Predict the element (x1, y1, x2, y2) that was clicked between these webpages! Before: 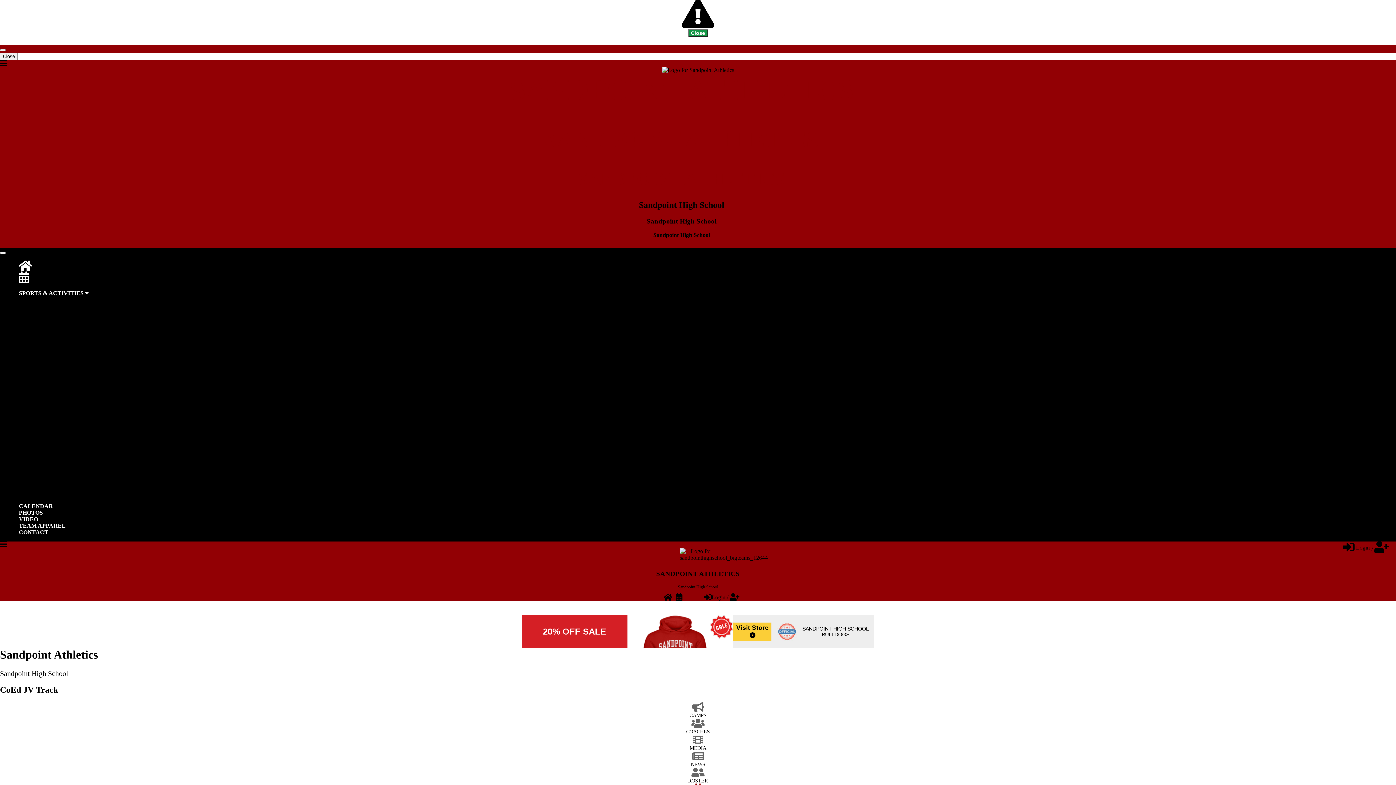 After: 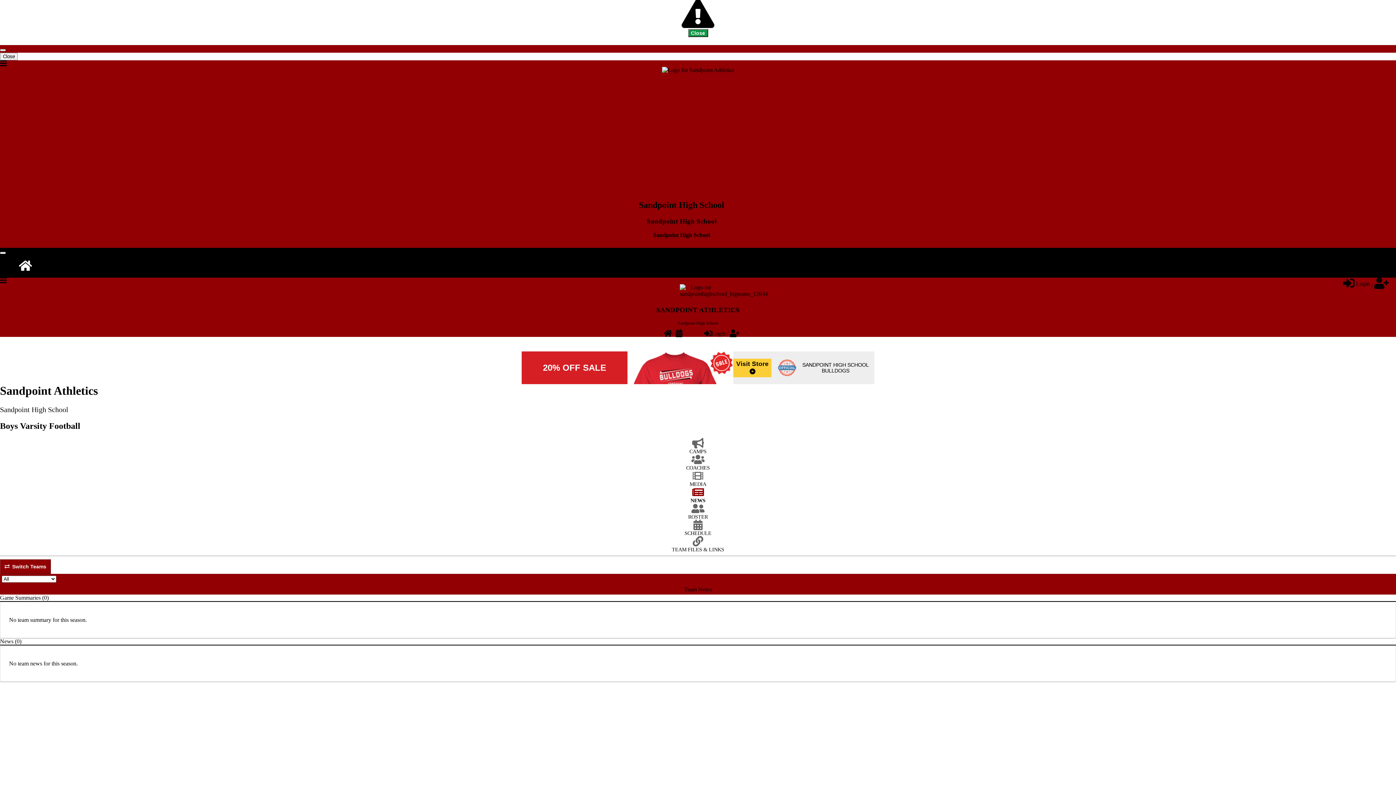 Action: label: Boys bbox: (40, 374, 52, 380)